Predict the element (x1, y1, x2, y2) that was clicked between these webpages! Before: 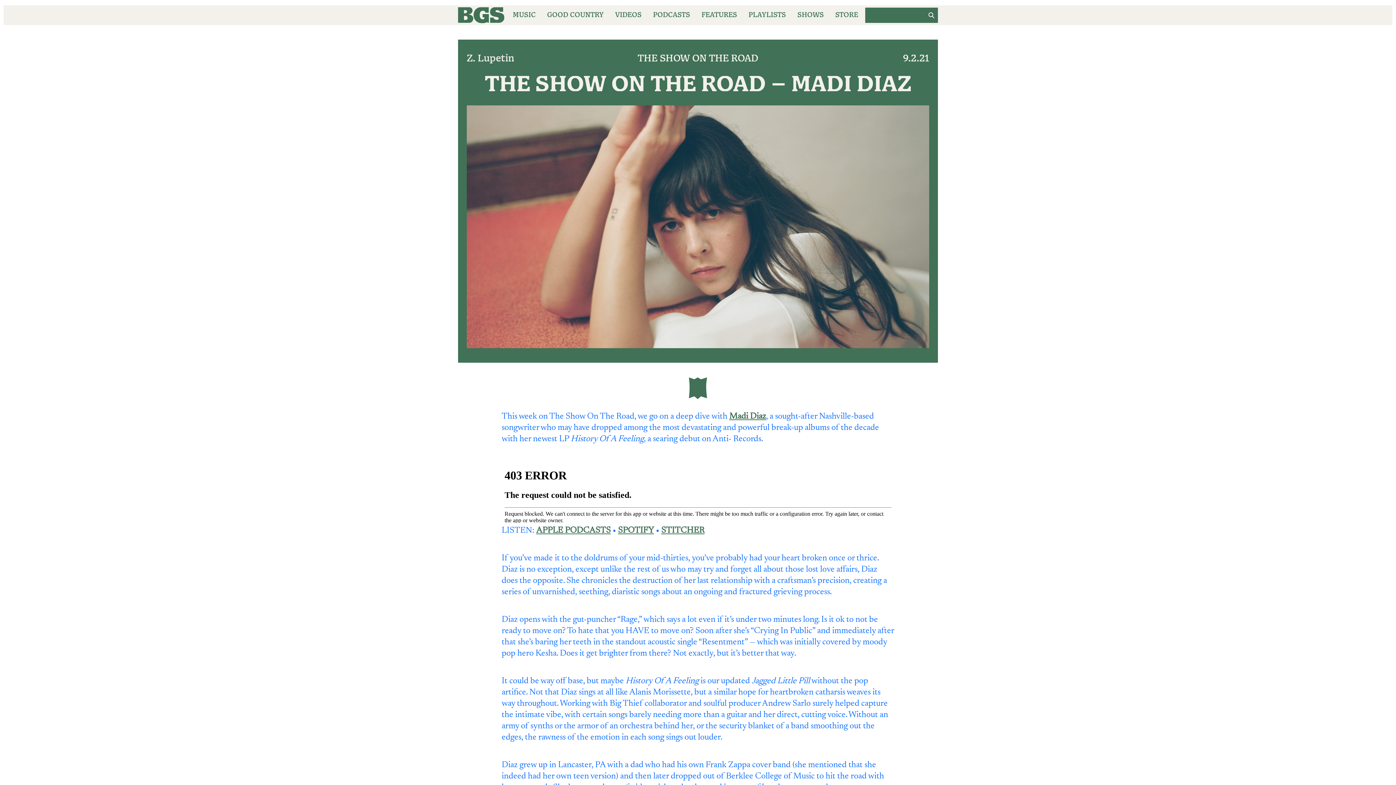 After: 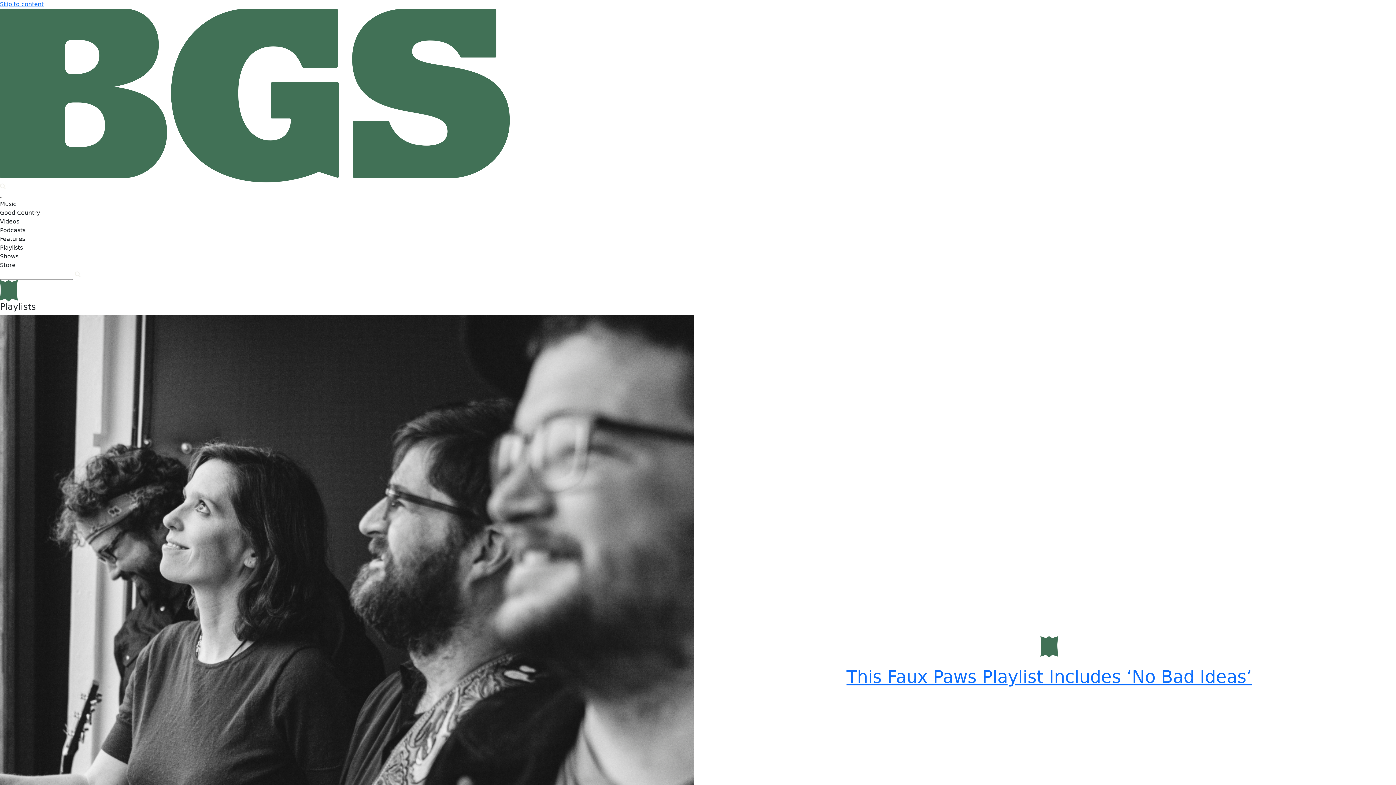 Action: label: PLAYLISTS bbox: (744, 5, 790, 25)